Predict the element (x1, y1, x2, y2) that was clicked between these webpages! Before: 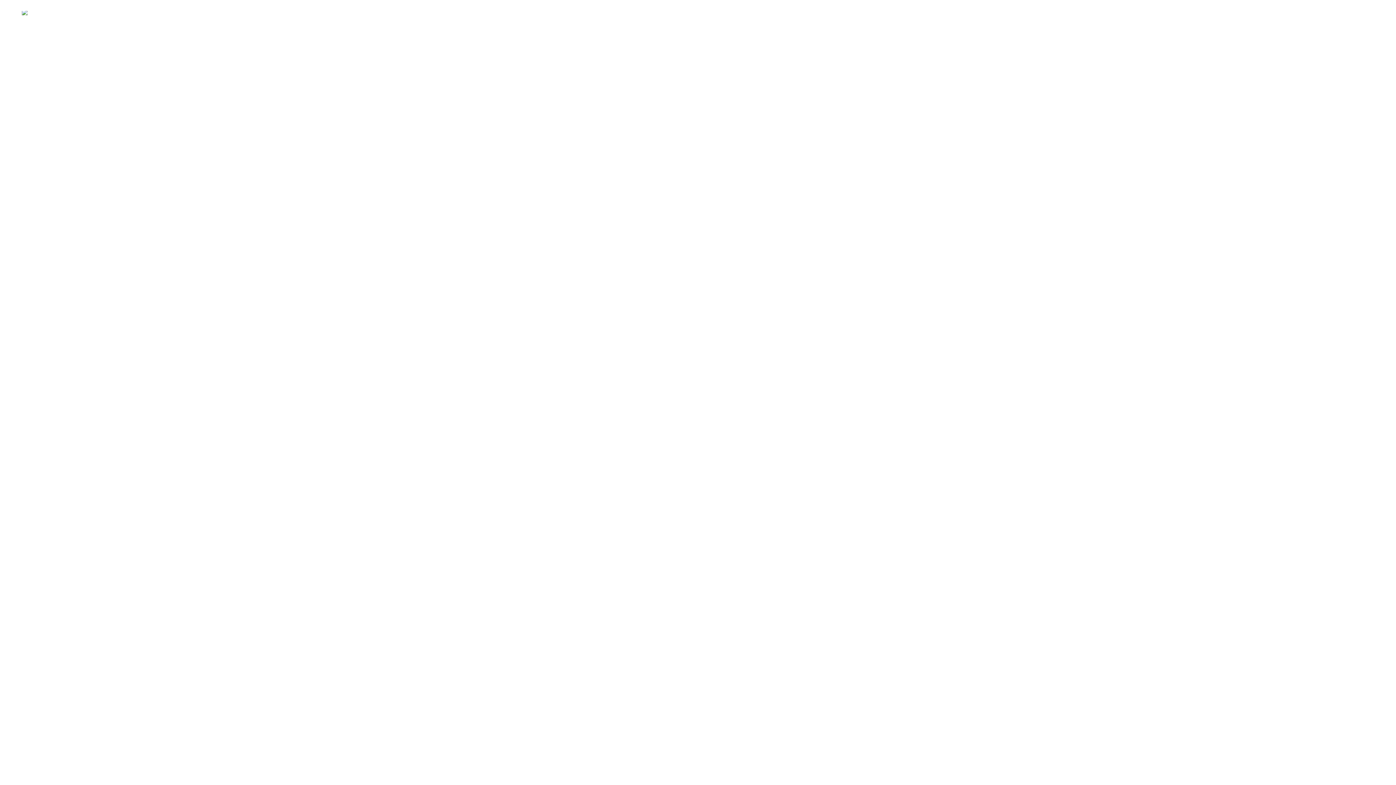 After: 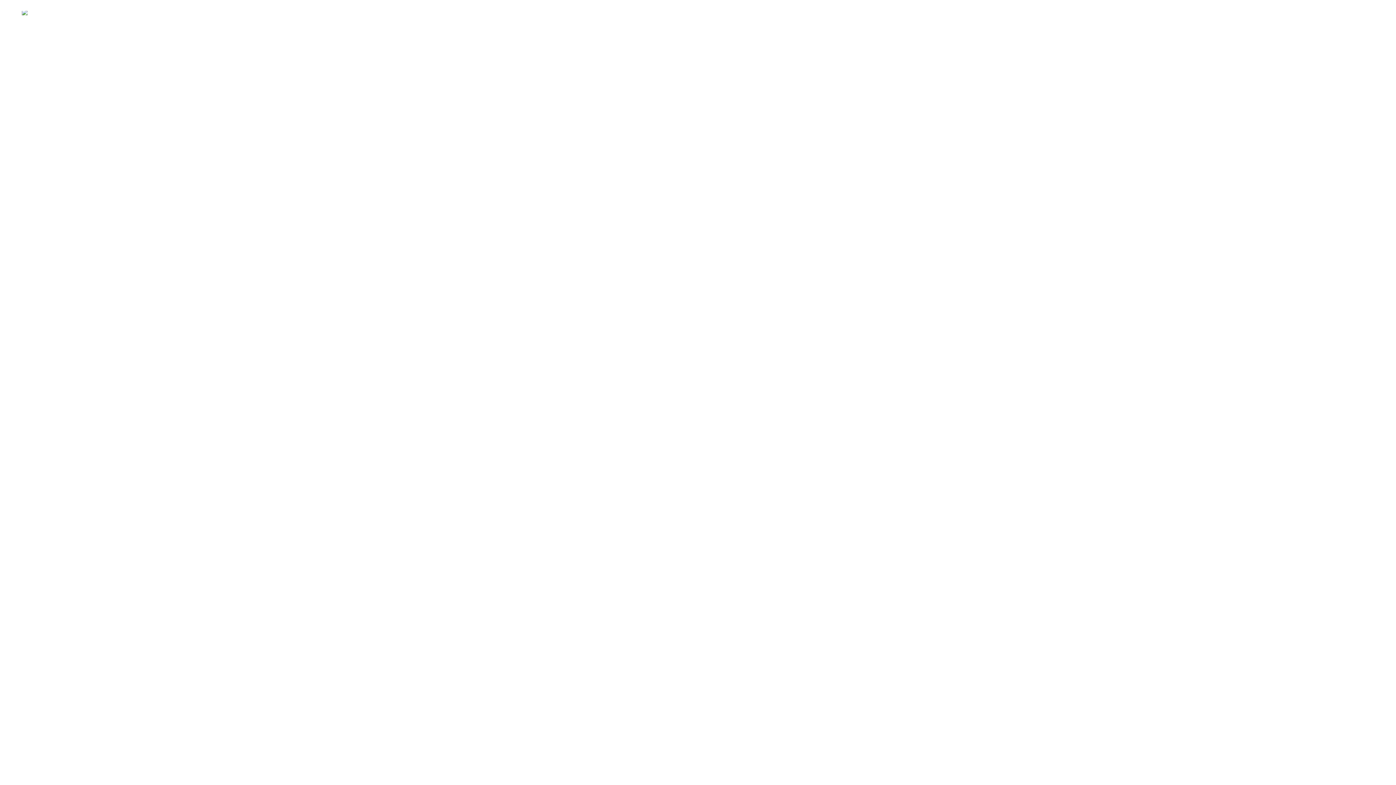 Action: label: EN bbox: (1368, 12, 1374, 41)